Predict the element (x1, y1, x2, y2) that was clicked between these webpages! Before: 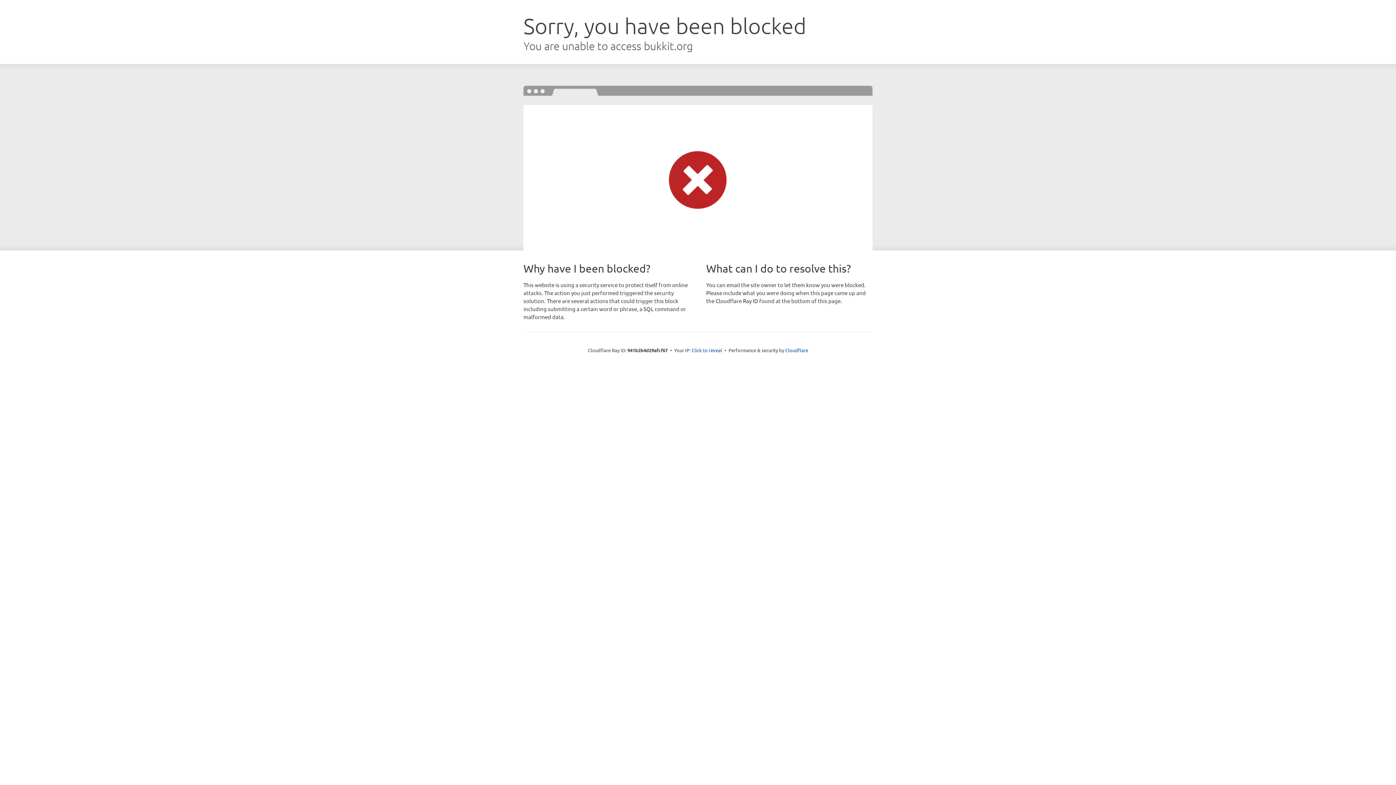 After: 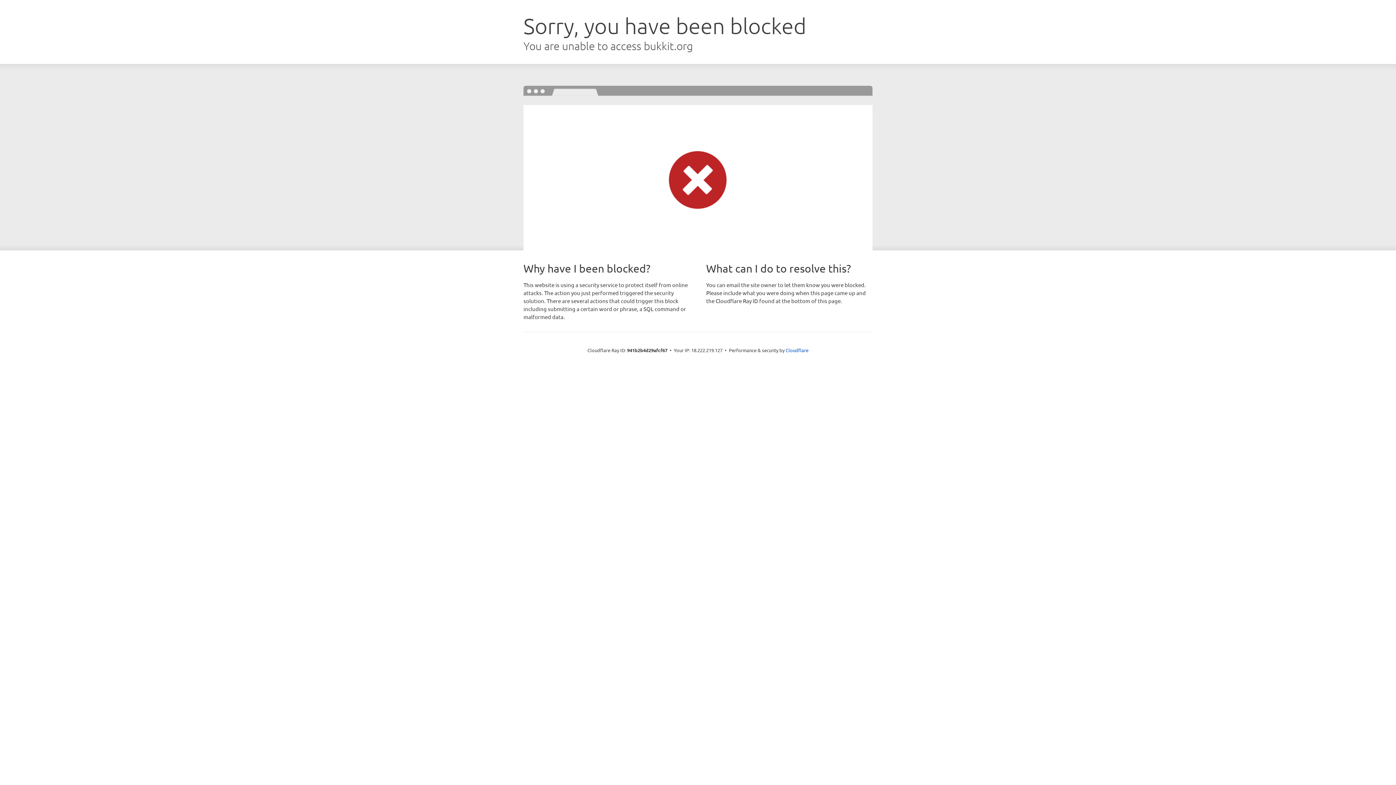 Action: bbox: (691, 346, 722, 353) label: Click to reveal